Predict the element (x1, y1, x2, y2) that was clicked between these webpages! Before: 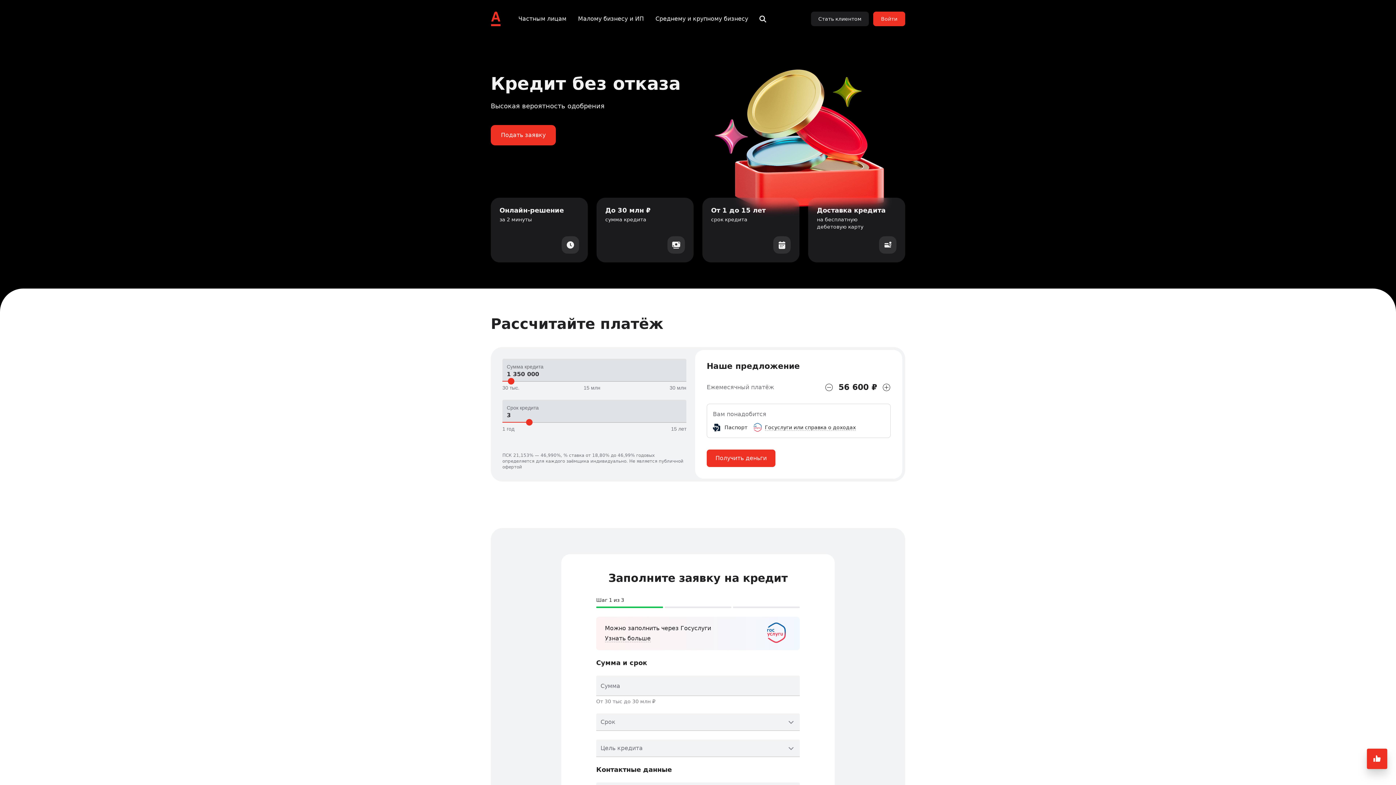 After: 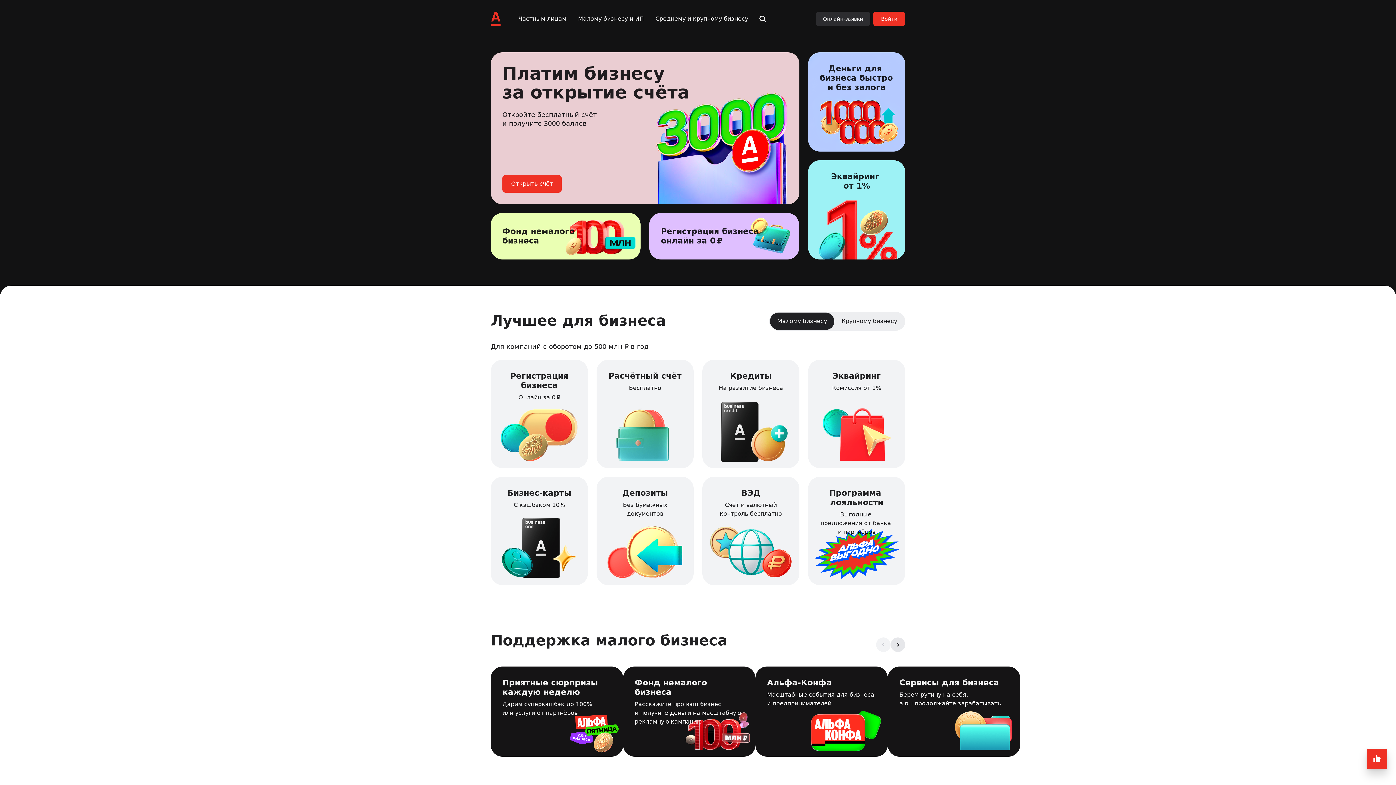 Action: label: Малому бизнесу и ИП bbox: (572, 11, 649, 26)